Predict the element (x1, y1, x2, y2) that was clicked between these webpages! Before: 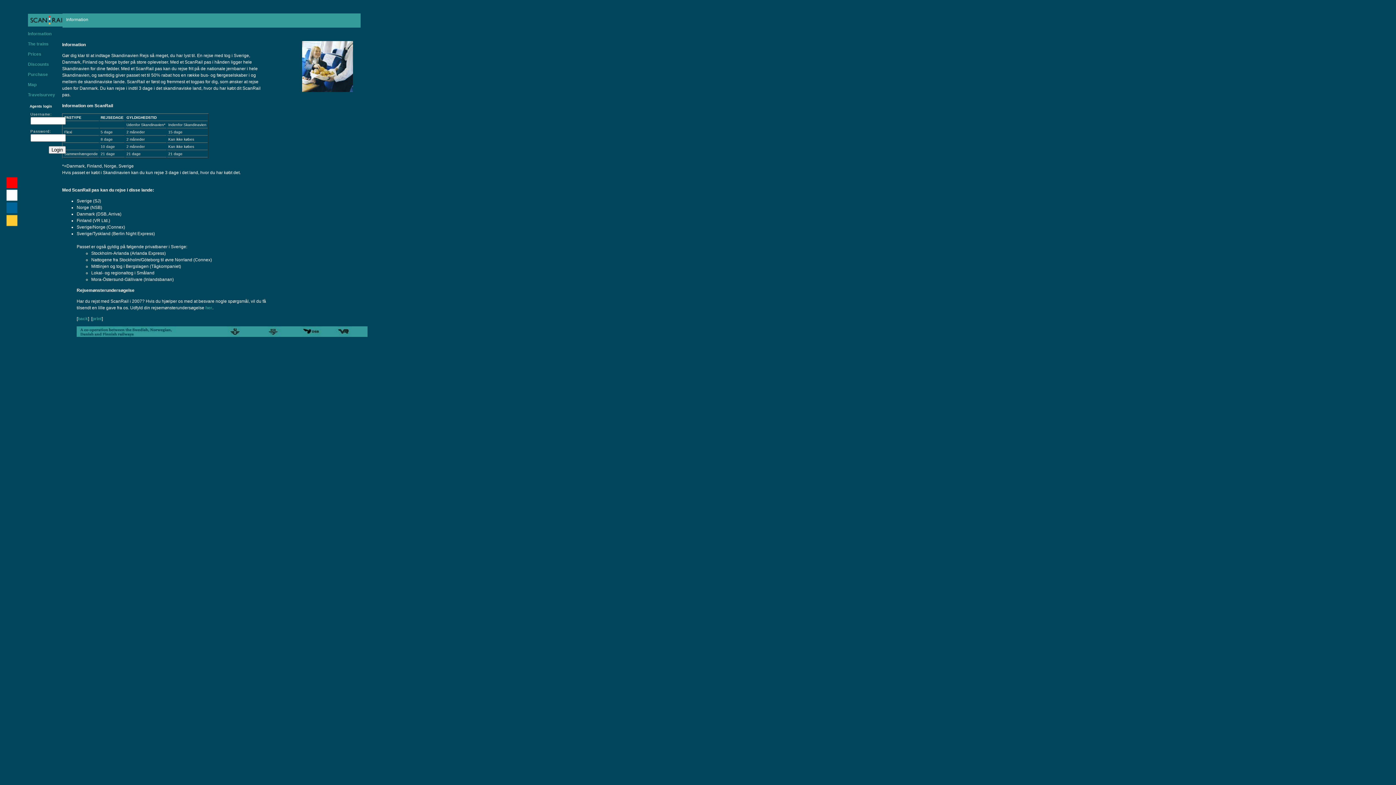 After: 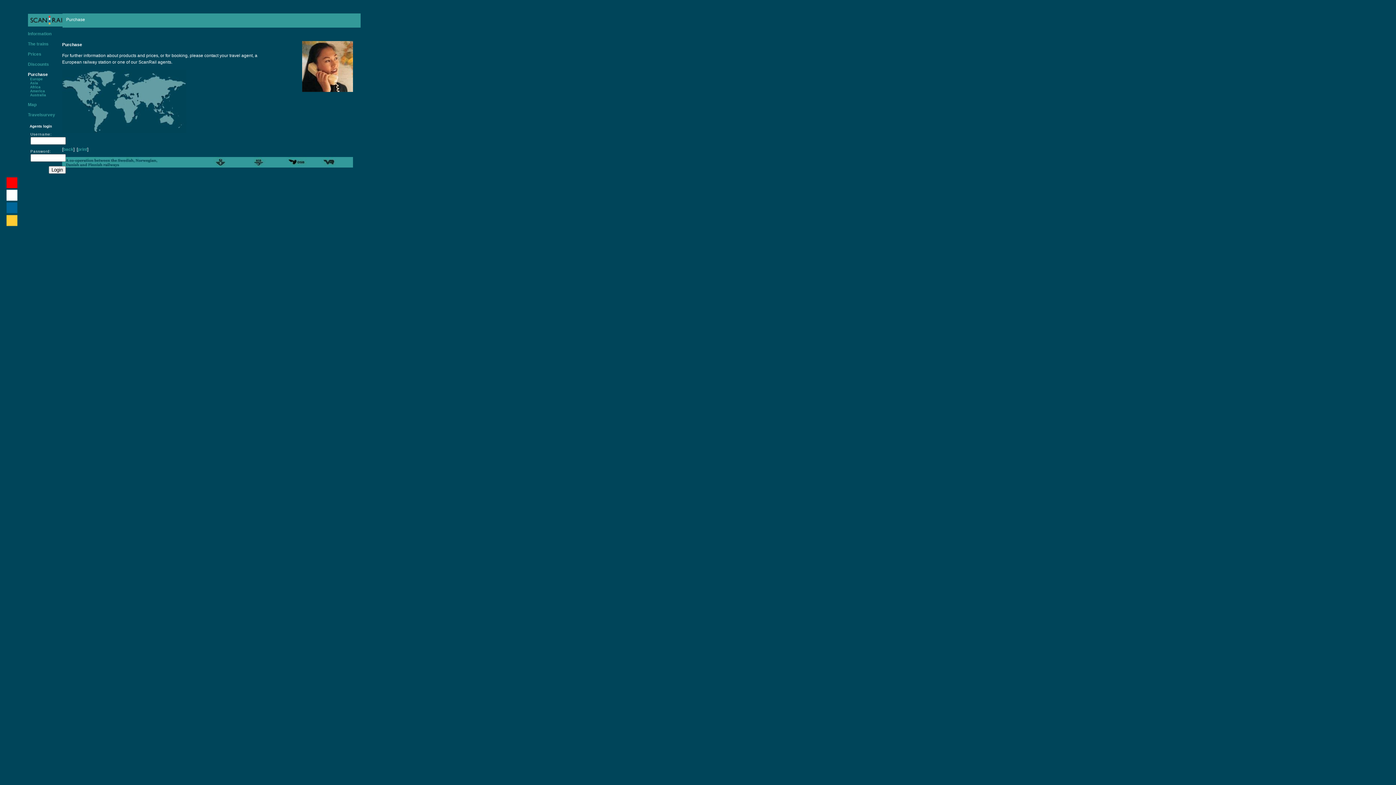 Action: label: Purchase bbox: (27, 71, 47, 76)